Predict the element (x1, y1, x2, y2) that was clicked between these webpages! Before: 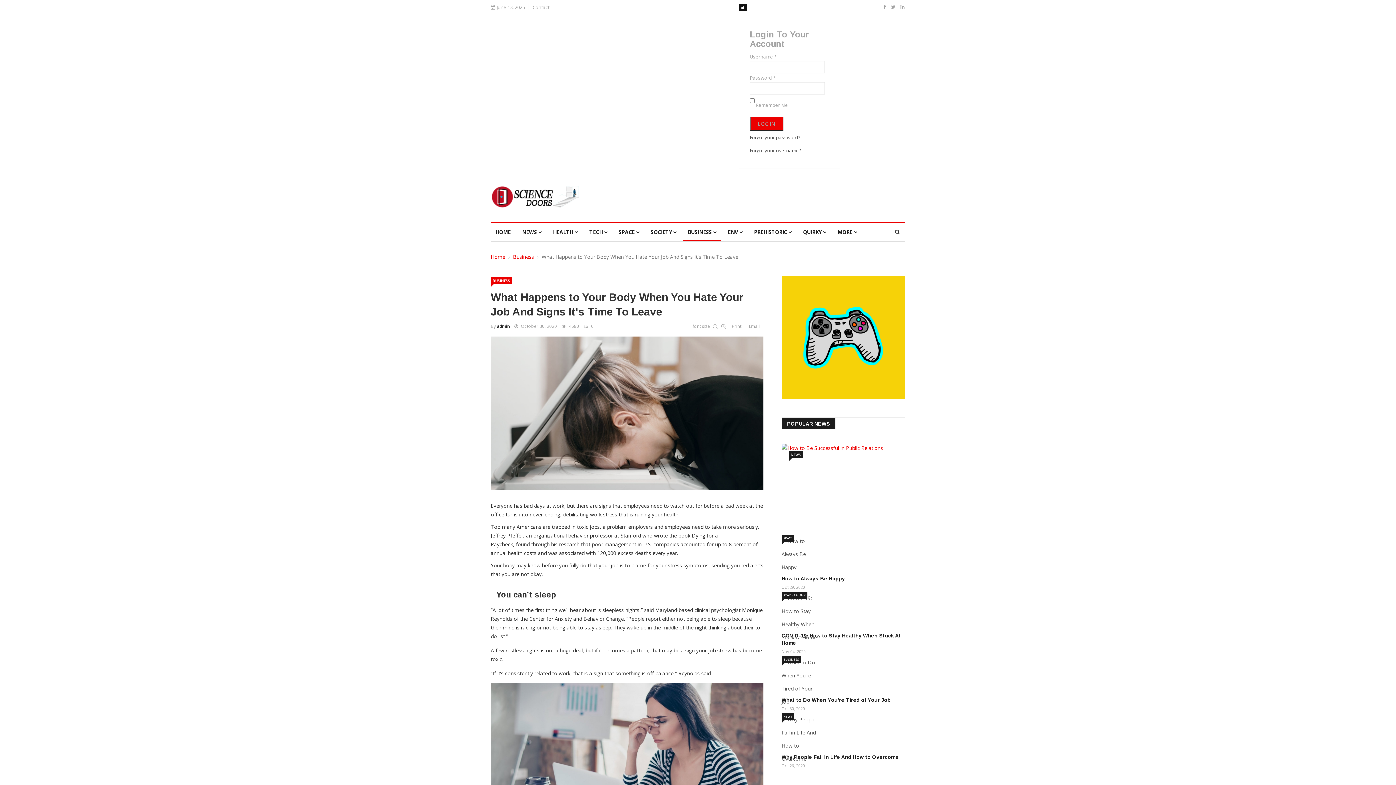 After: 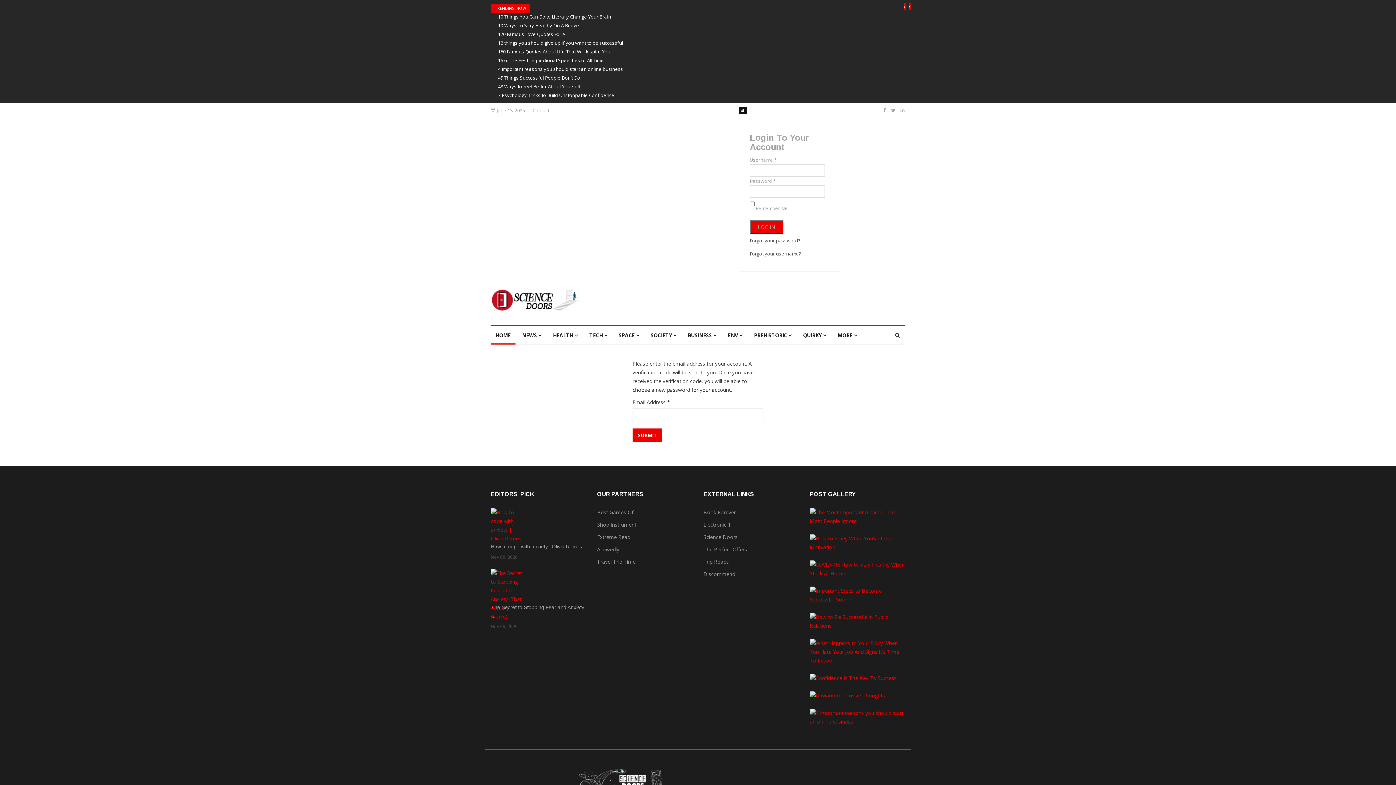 Action: label: Forgot your password? bbox: (750, 134, 800, 140)